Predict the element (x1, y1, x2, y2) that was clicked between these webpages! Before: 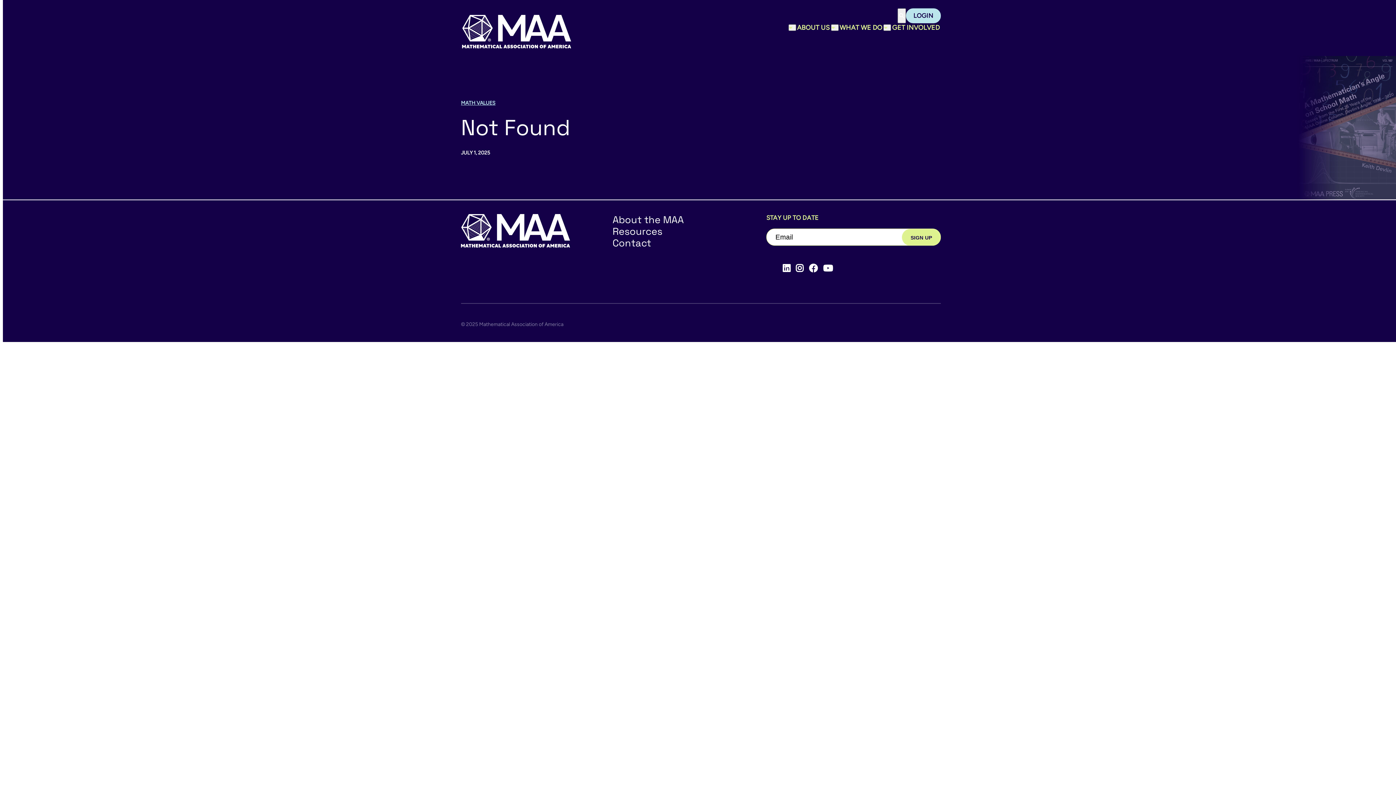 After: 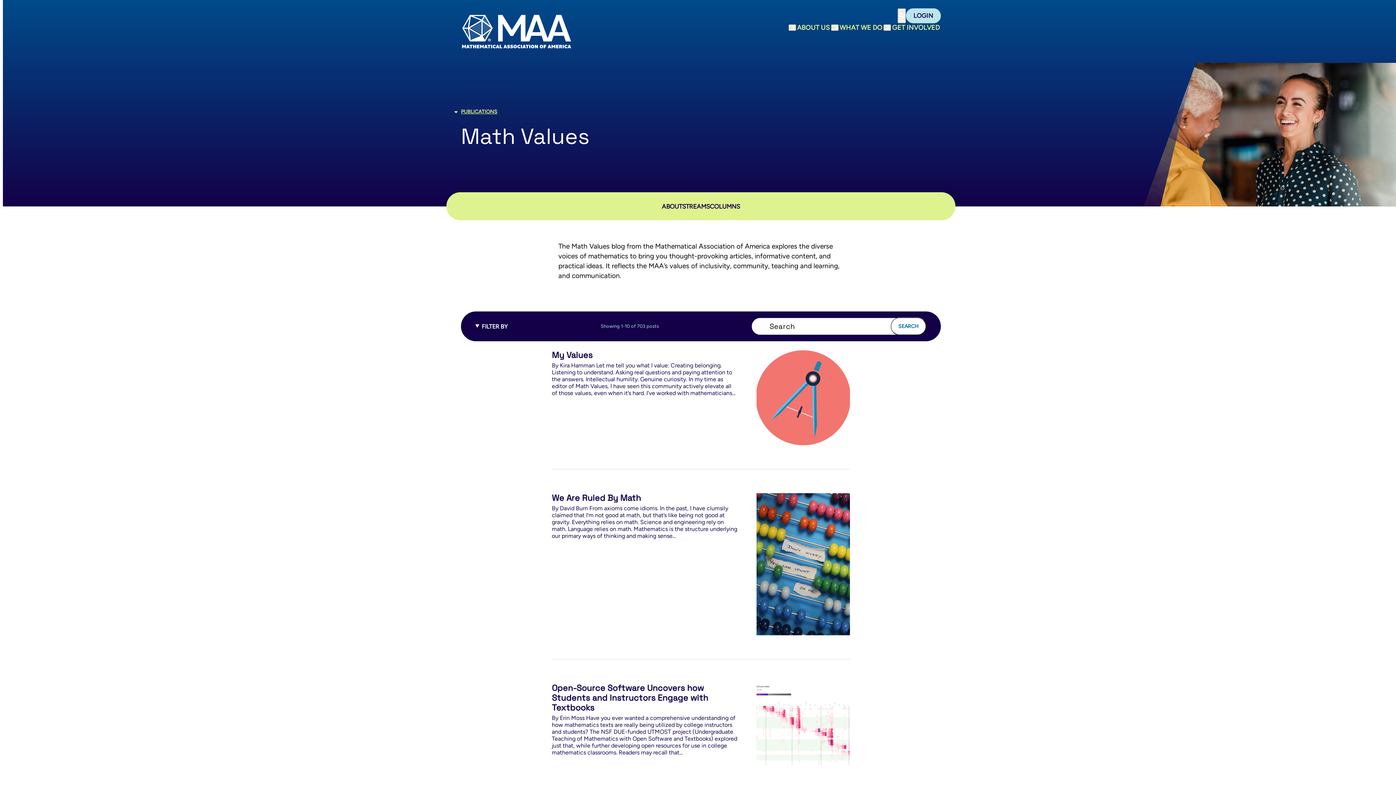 Action: label: MATH VALUES bbox: (461, 99, 495, 106)